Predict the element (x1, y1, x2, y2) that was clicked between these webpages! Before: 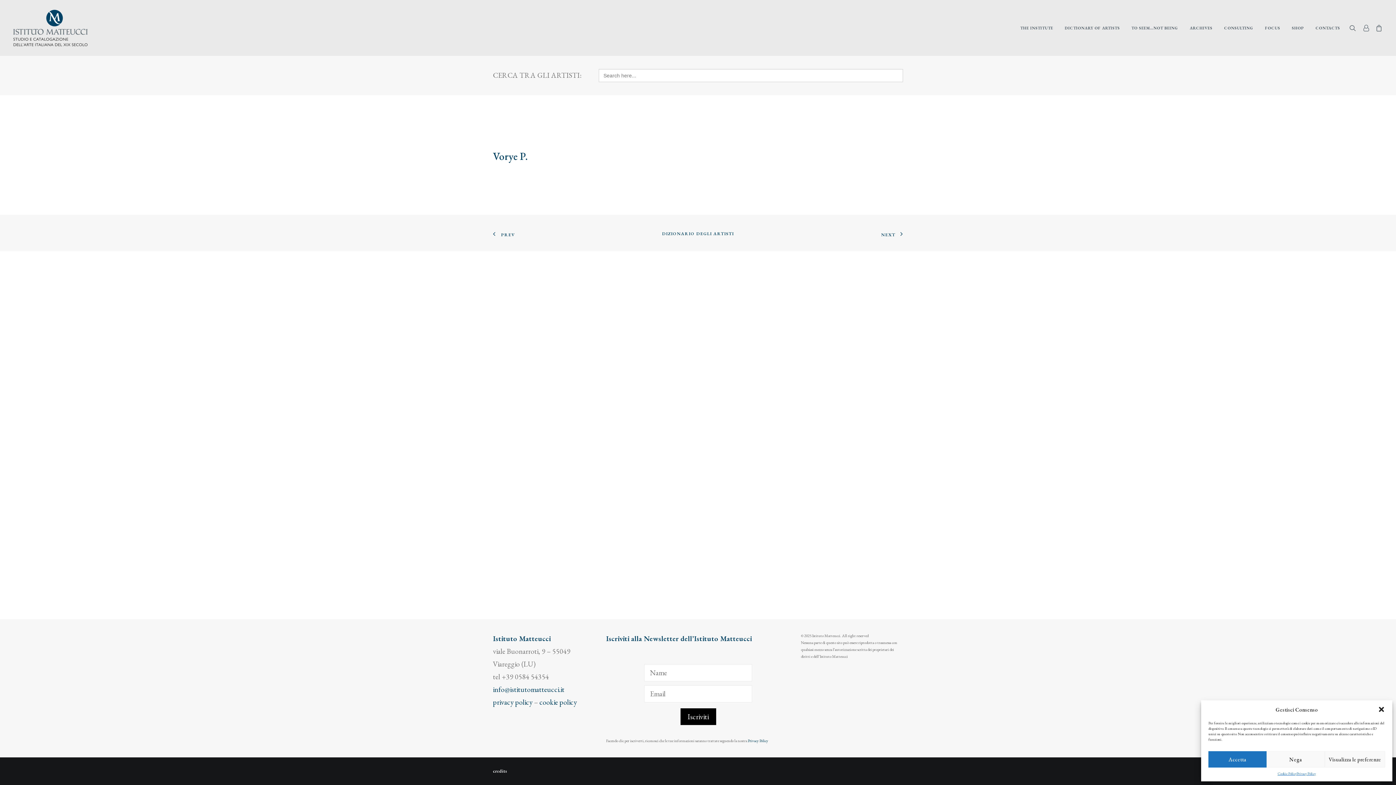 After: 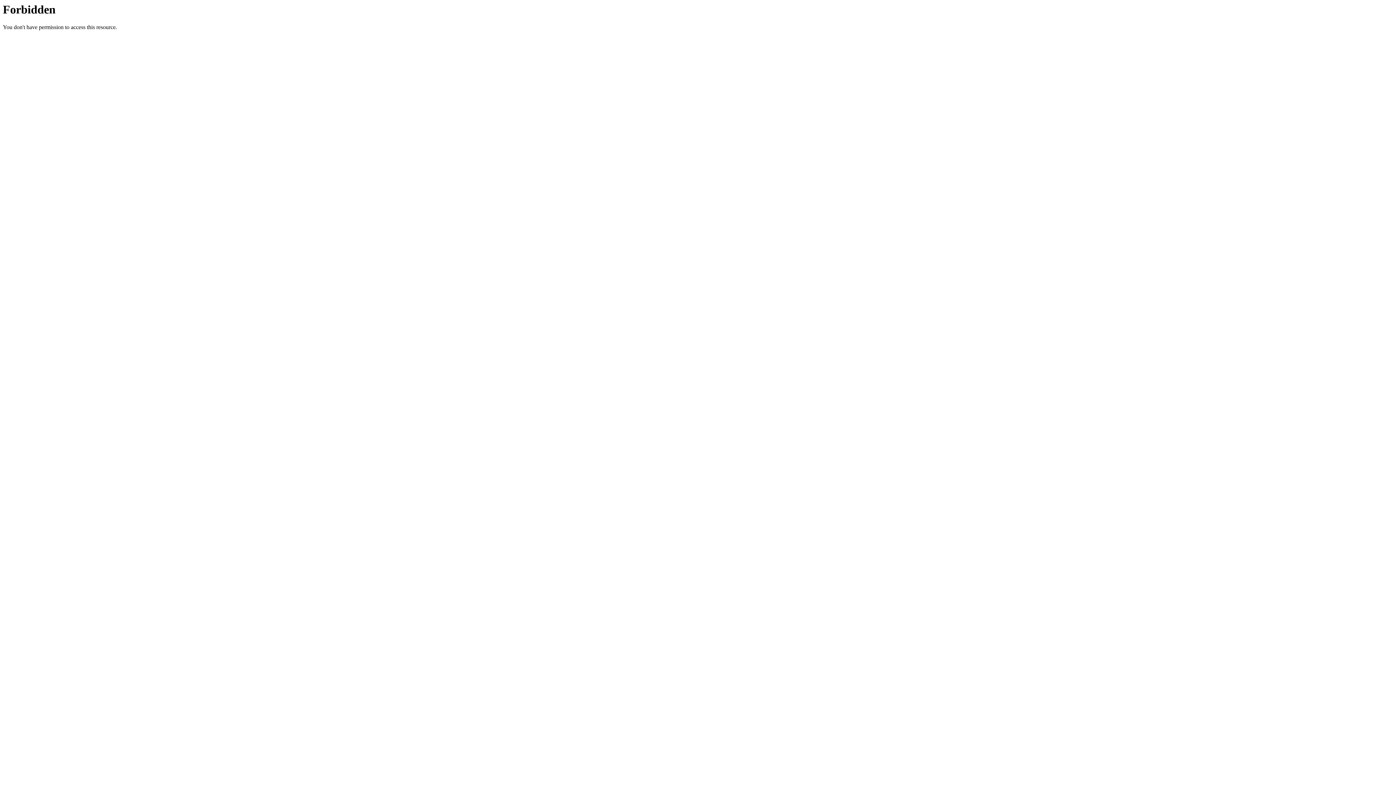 Action: bbox: (1184, 0, 1217, 56) label: ARCHIVES